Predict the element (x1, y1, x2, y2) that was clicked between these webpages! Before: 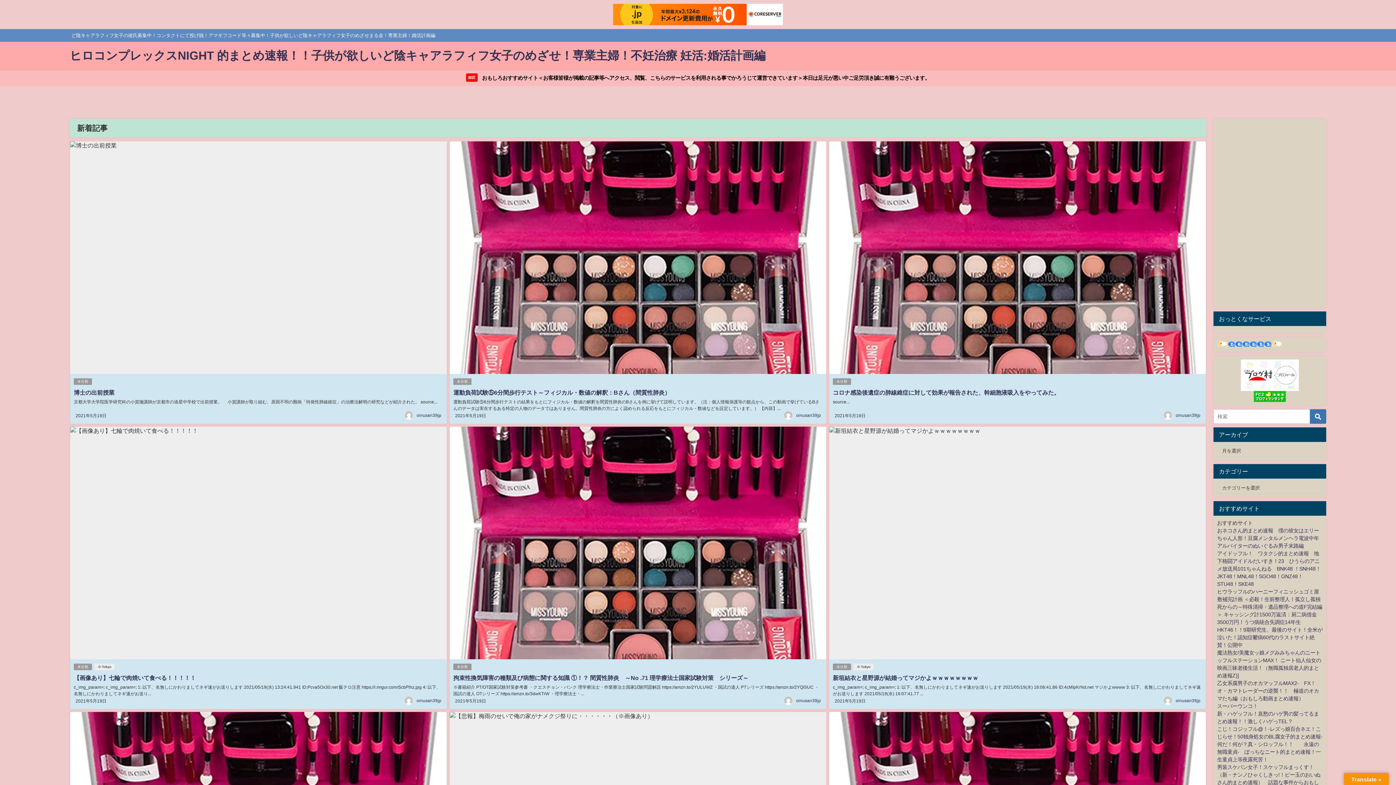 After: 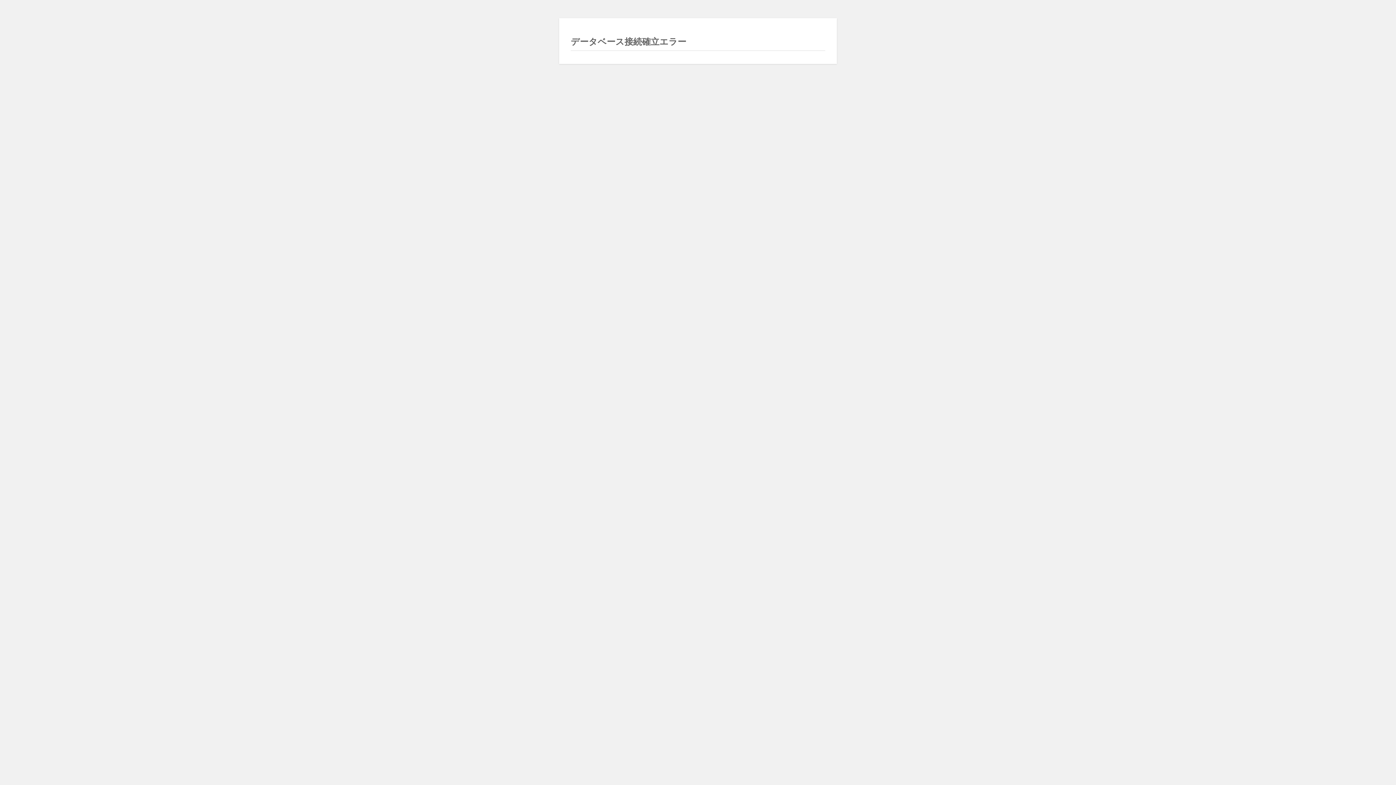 Action: bbox: (796, 413, 821, 417) label: oinusan39jp